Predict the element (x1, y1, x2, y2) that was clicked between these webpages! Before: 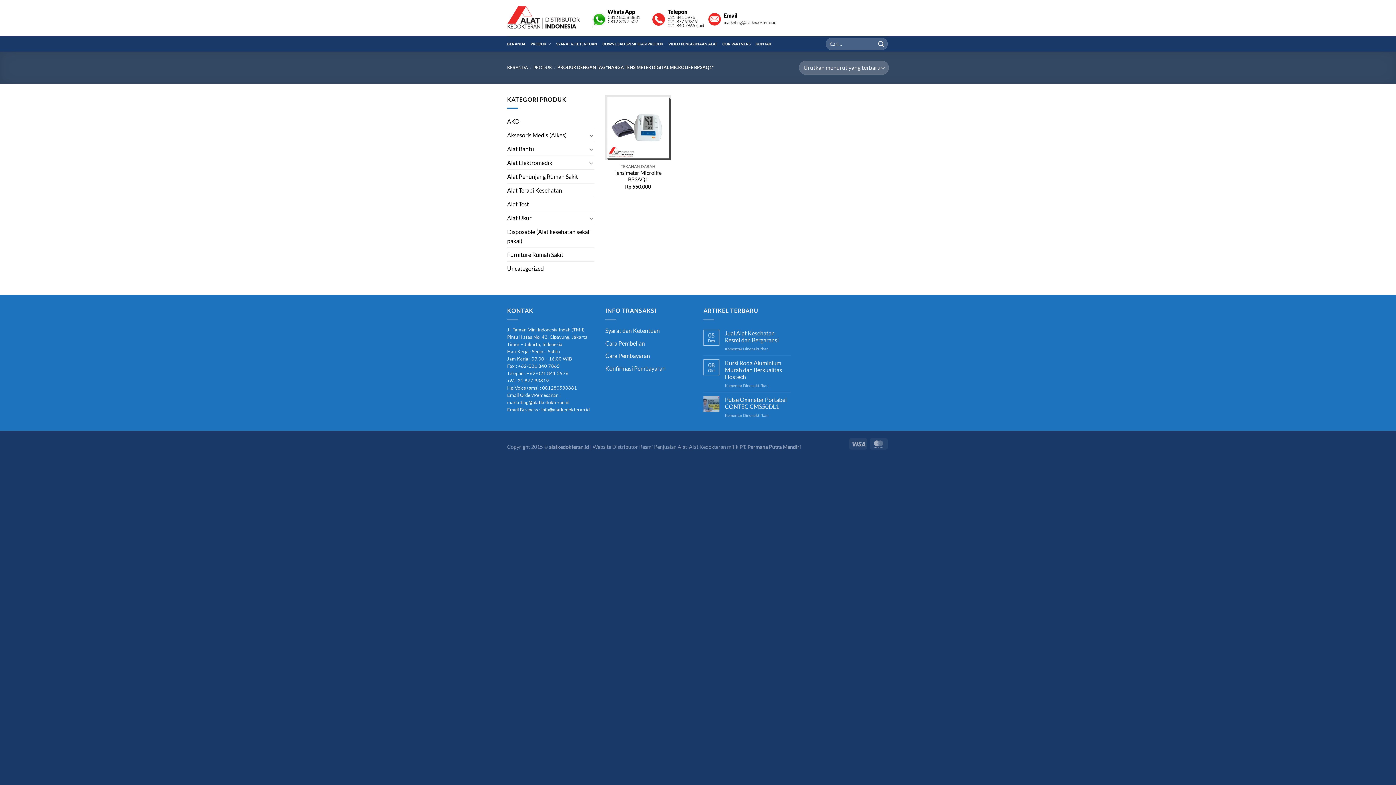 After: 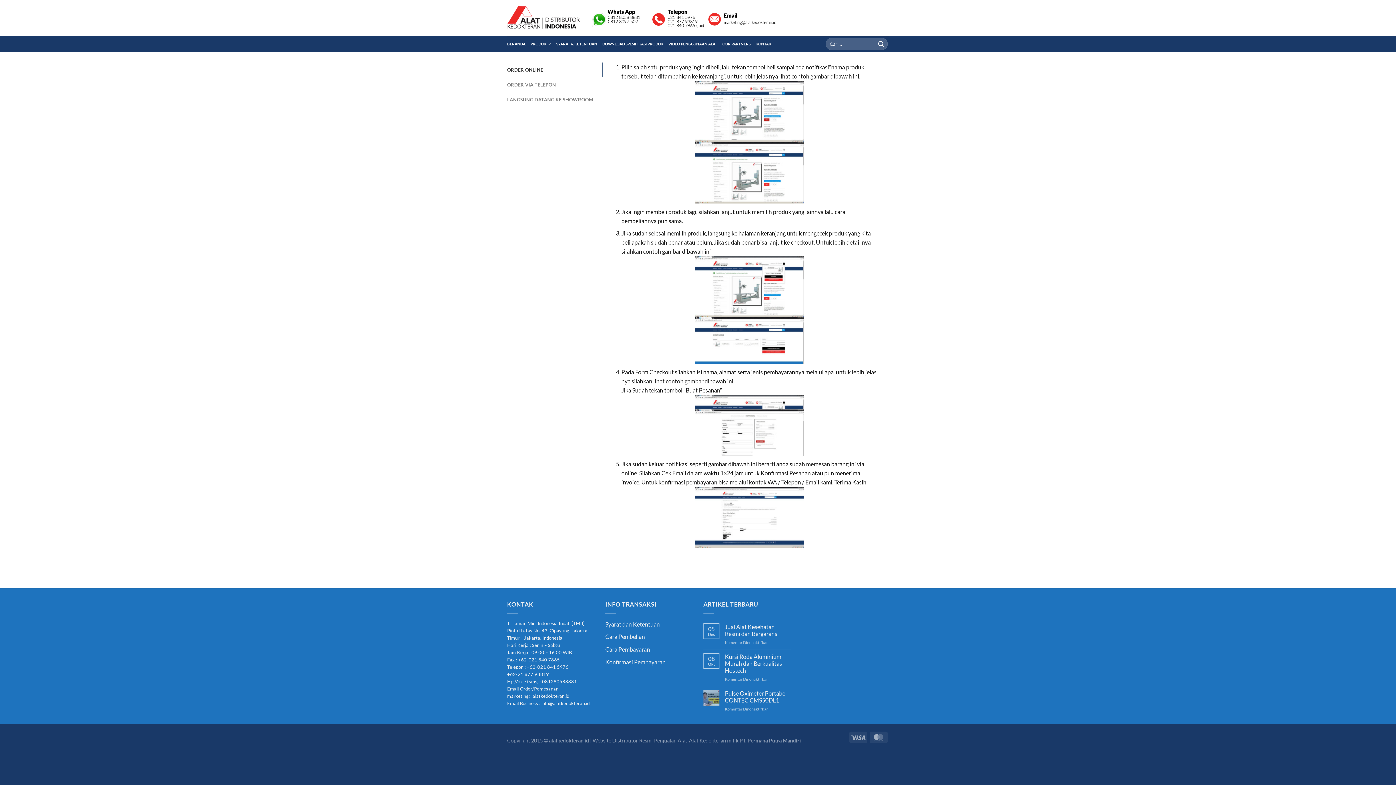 Action: label: Cara Pembelian bbox: (605, 339, 645, 346)